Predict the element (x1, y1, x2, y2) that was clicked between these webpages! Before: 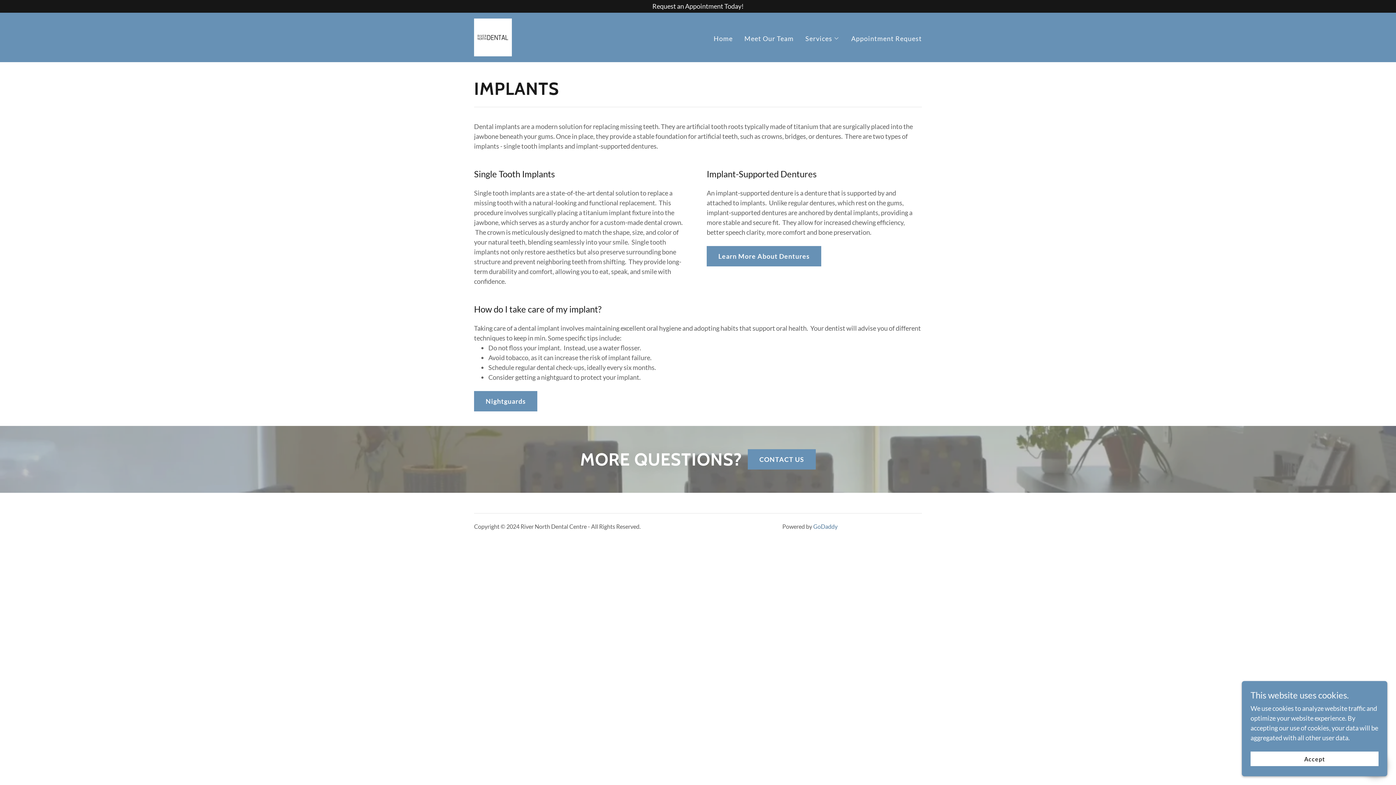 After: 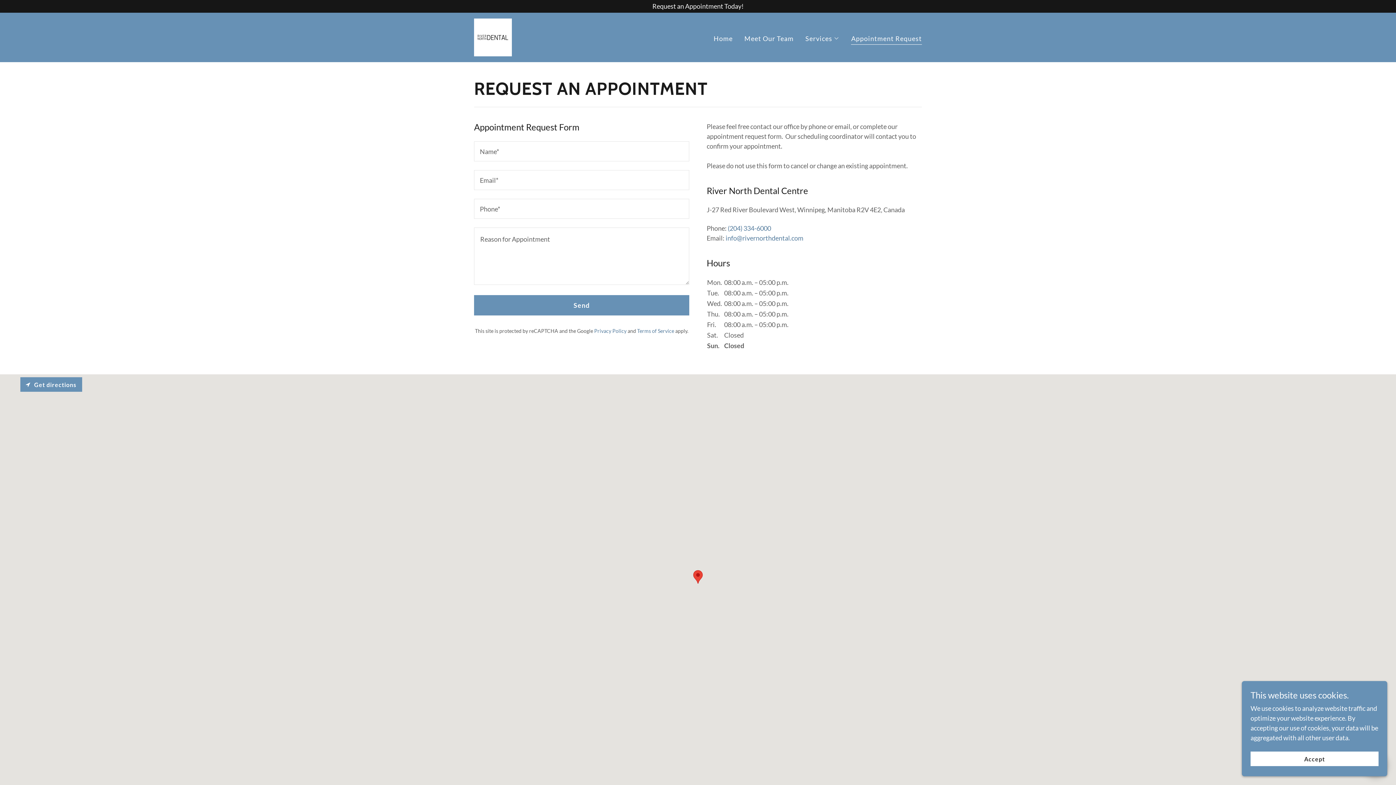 Action: bbox: (849, 31, 924, 44) label: Appointment Request